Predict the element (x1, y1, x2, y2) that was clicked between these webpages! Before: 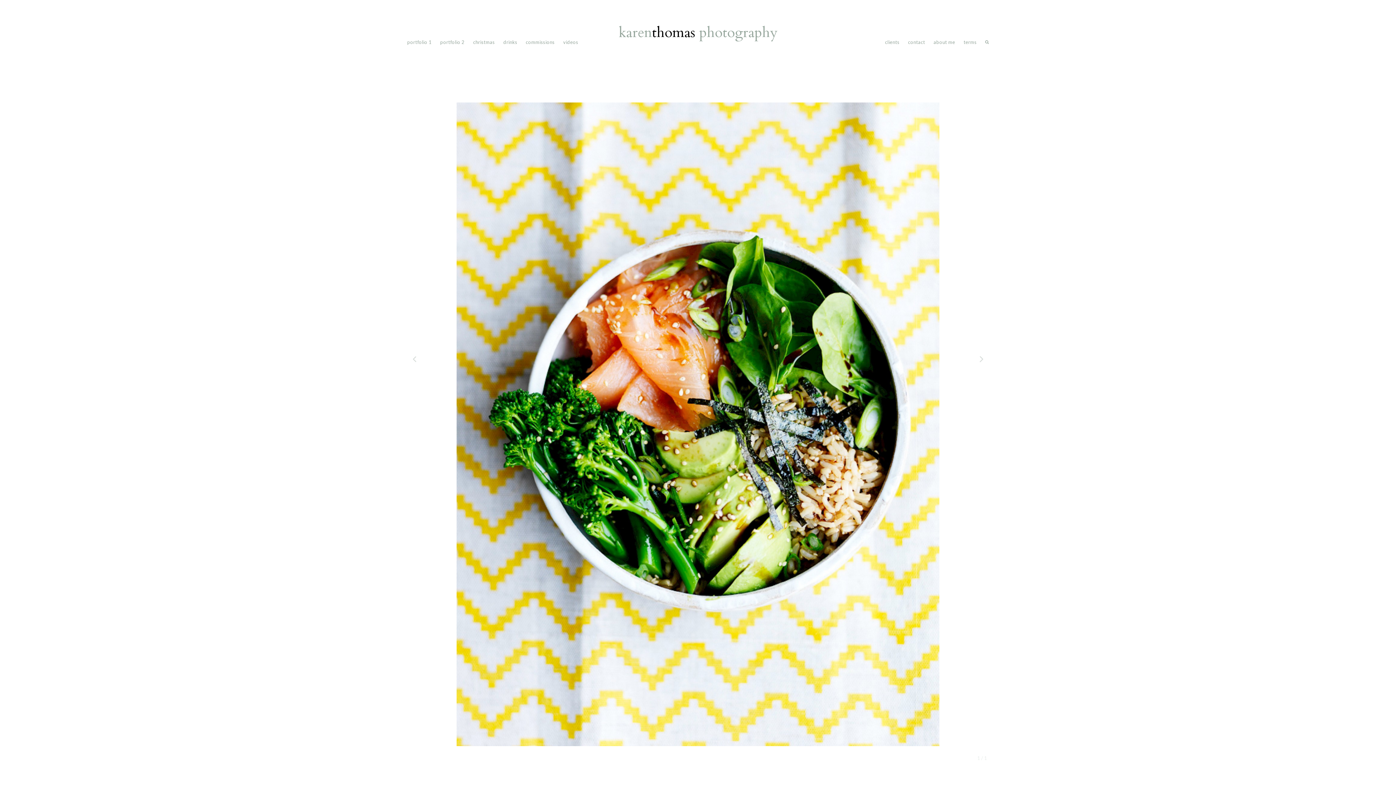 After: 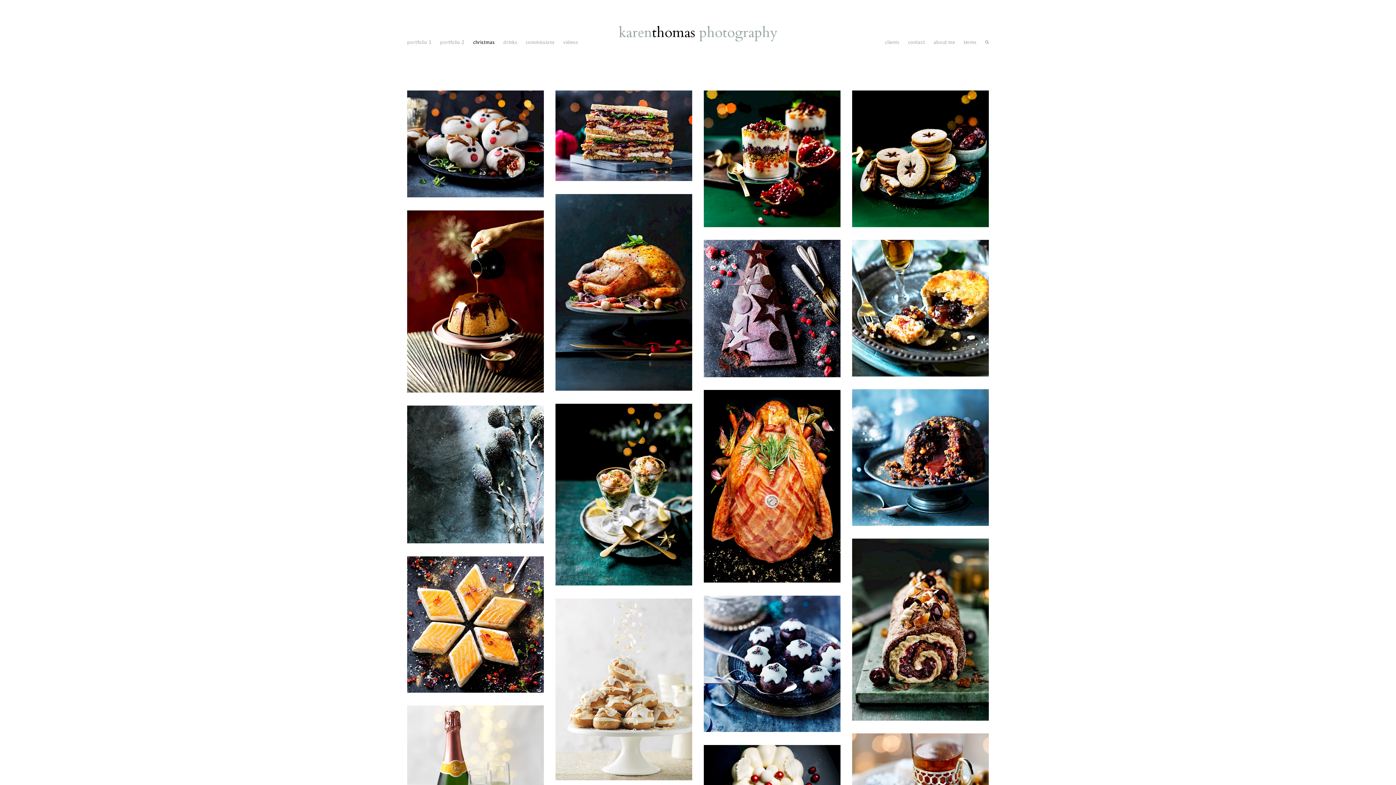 Action: label: christmas bbox: (473, 37, 494, 50)